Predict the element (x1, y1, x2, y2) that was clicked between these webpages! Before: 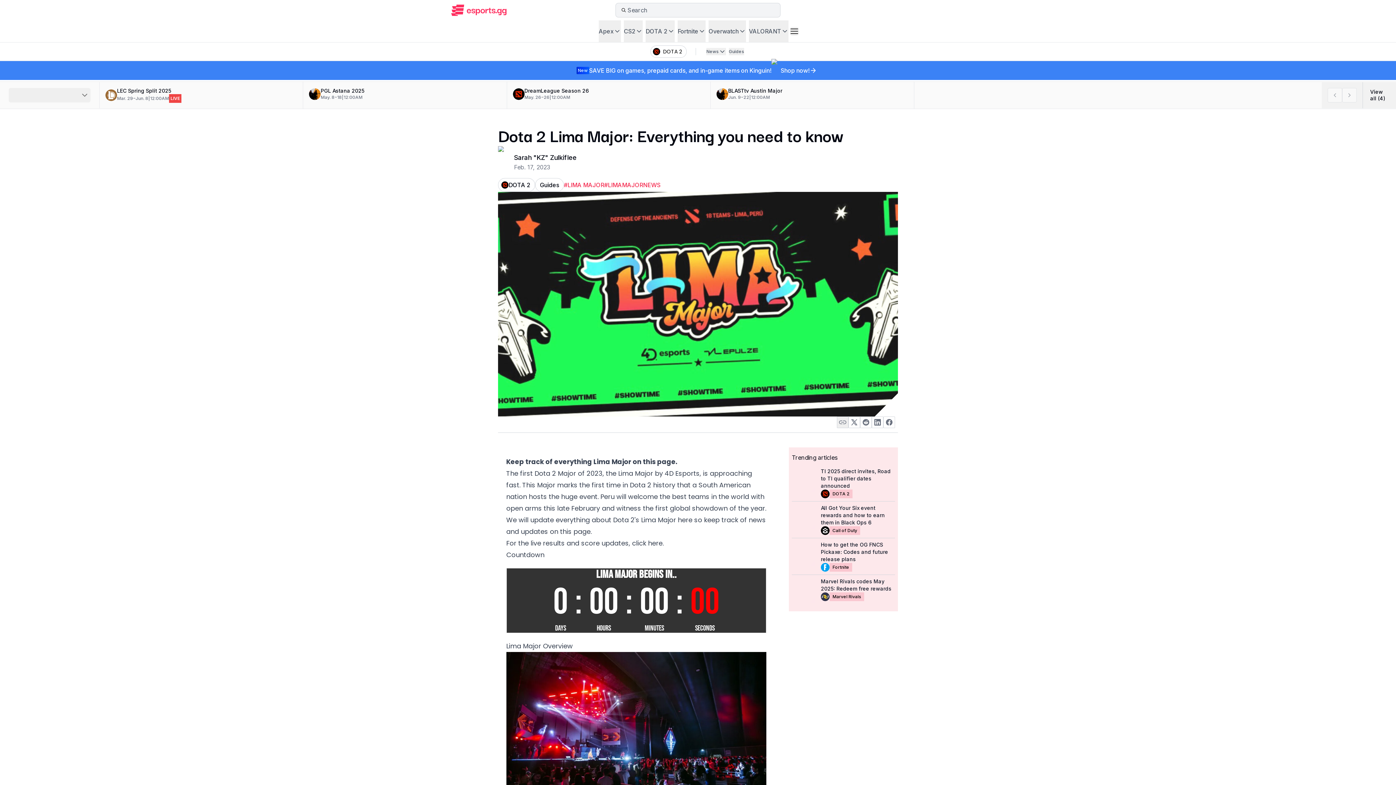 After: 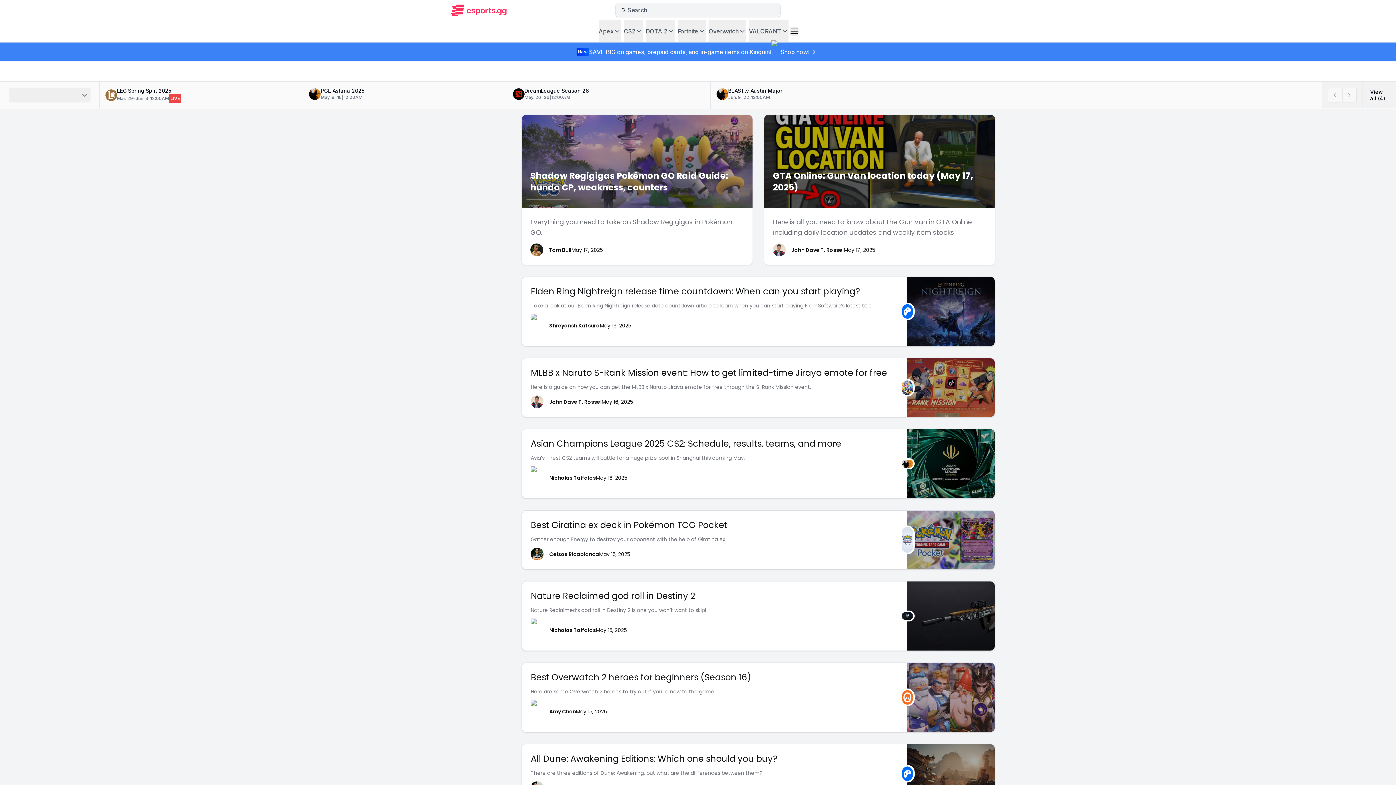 Action: bbox: (535, 178, 564, 192) label: Guides